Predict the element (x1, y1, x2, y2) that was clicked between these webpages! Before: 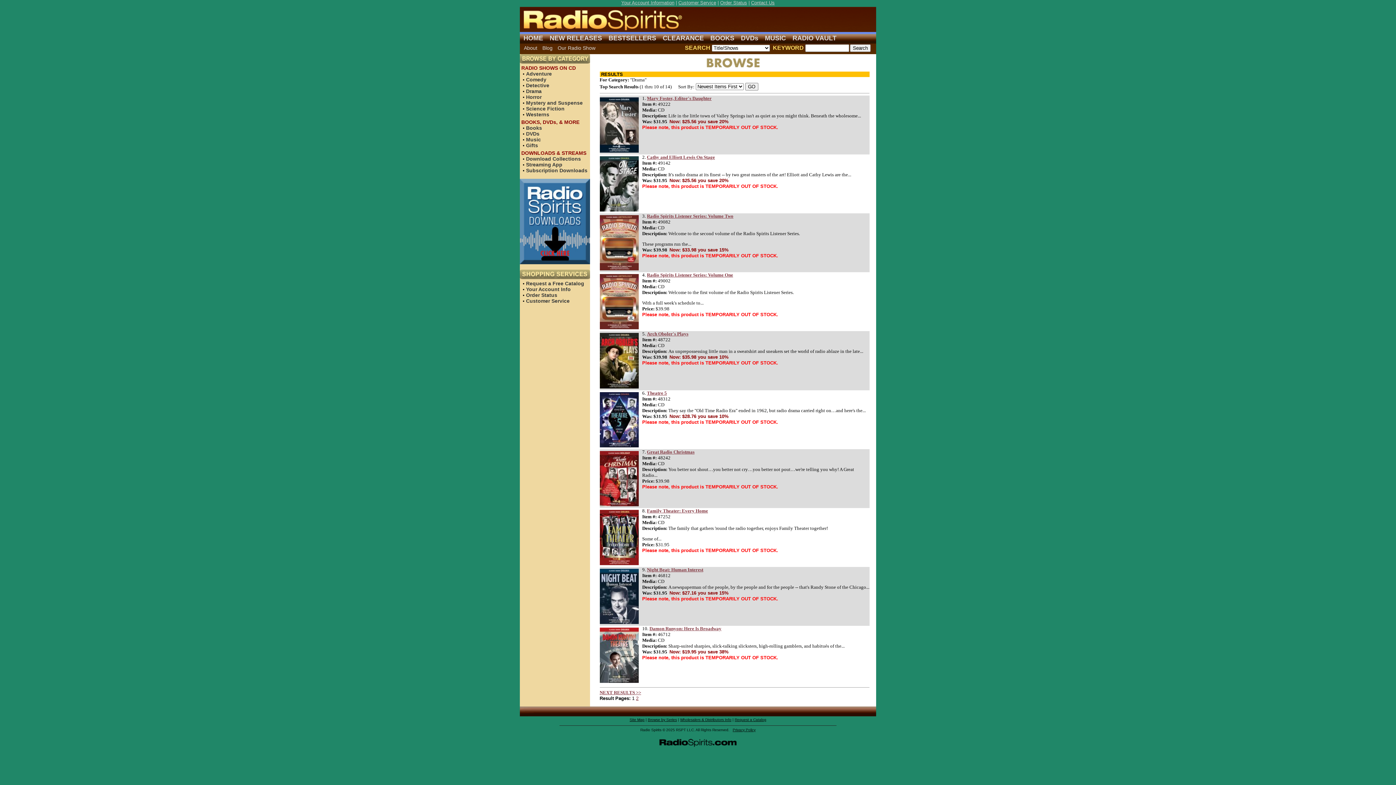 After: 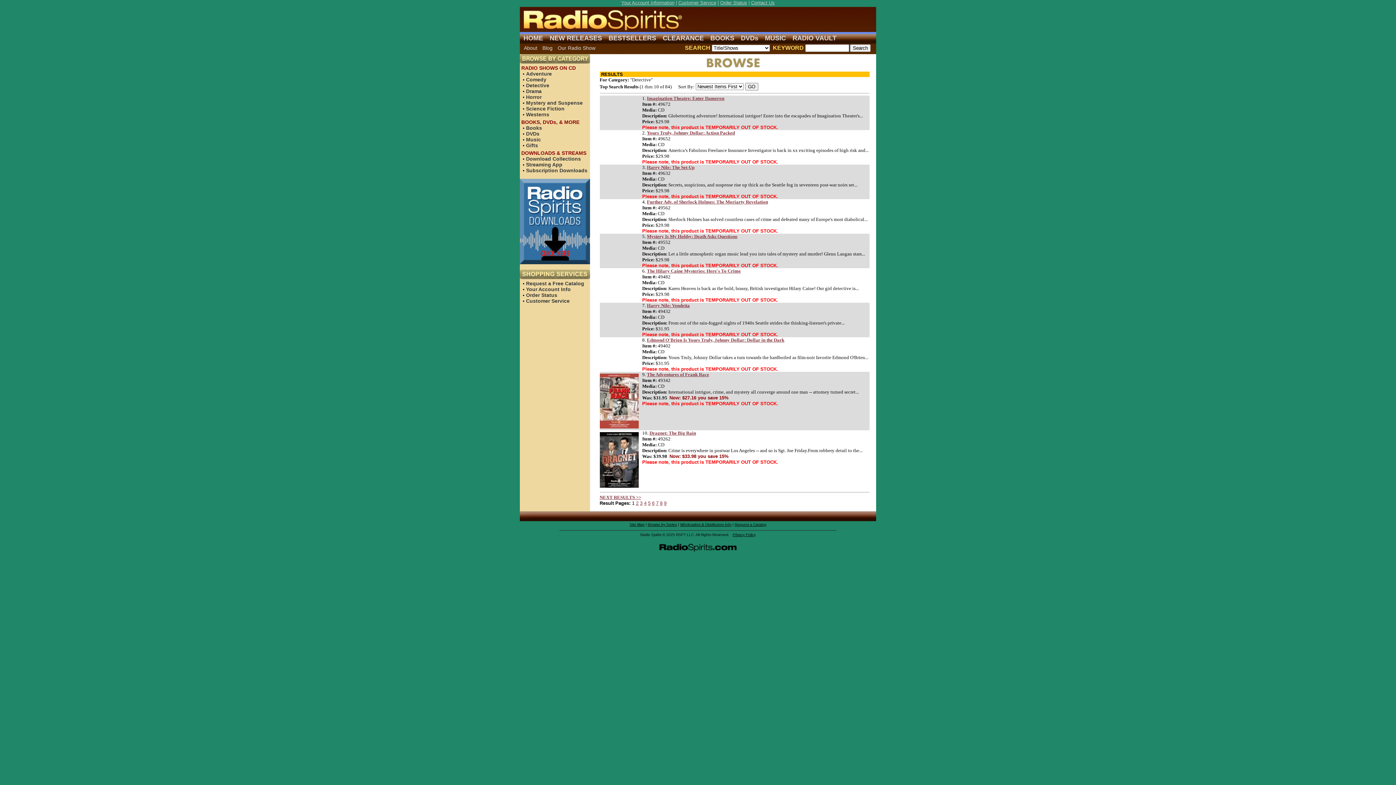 Action: bbox: (526, 82, 549, 88) label: Detective